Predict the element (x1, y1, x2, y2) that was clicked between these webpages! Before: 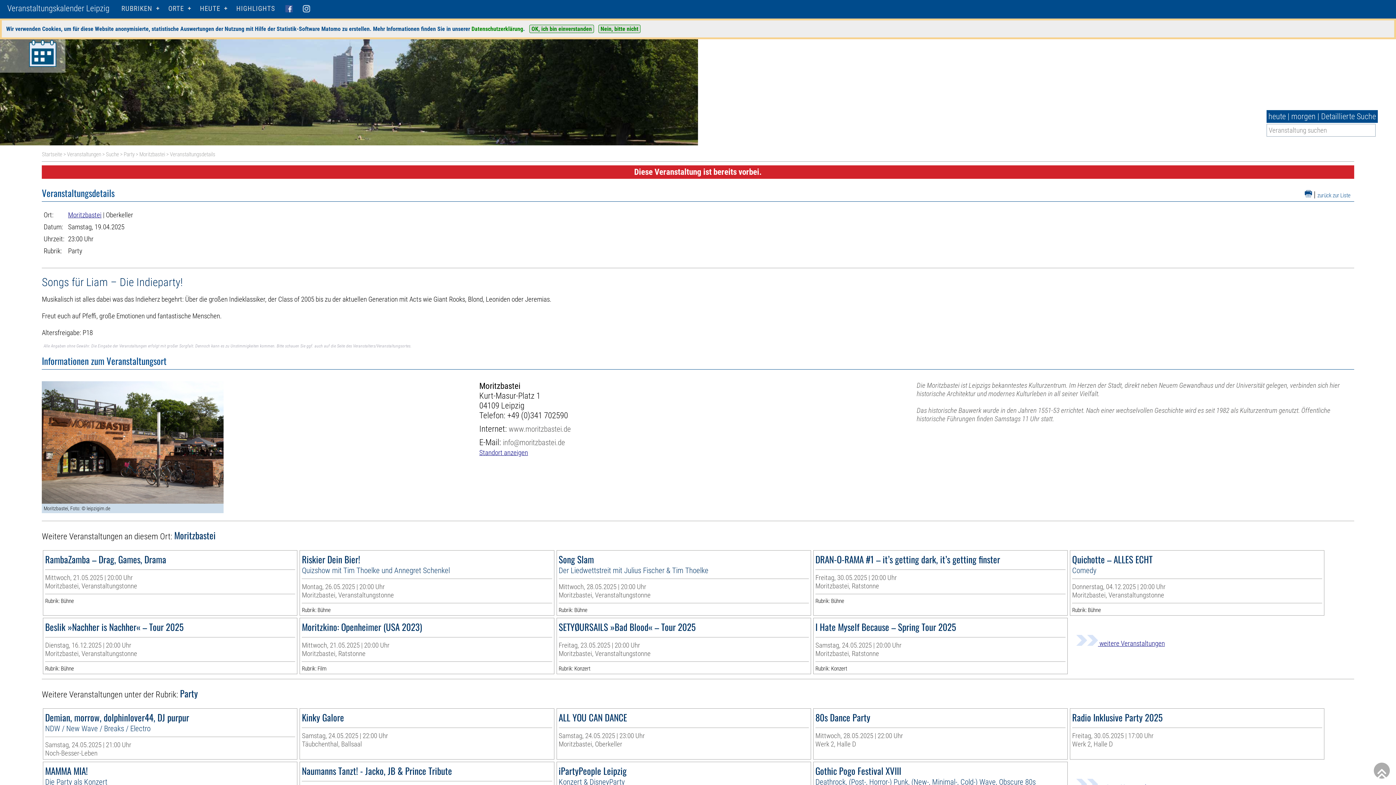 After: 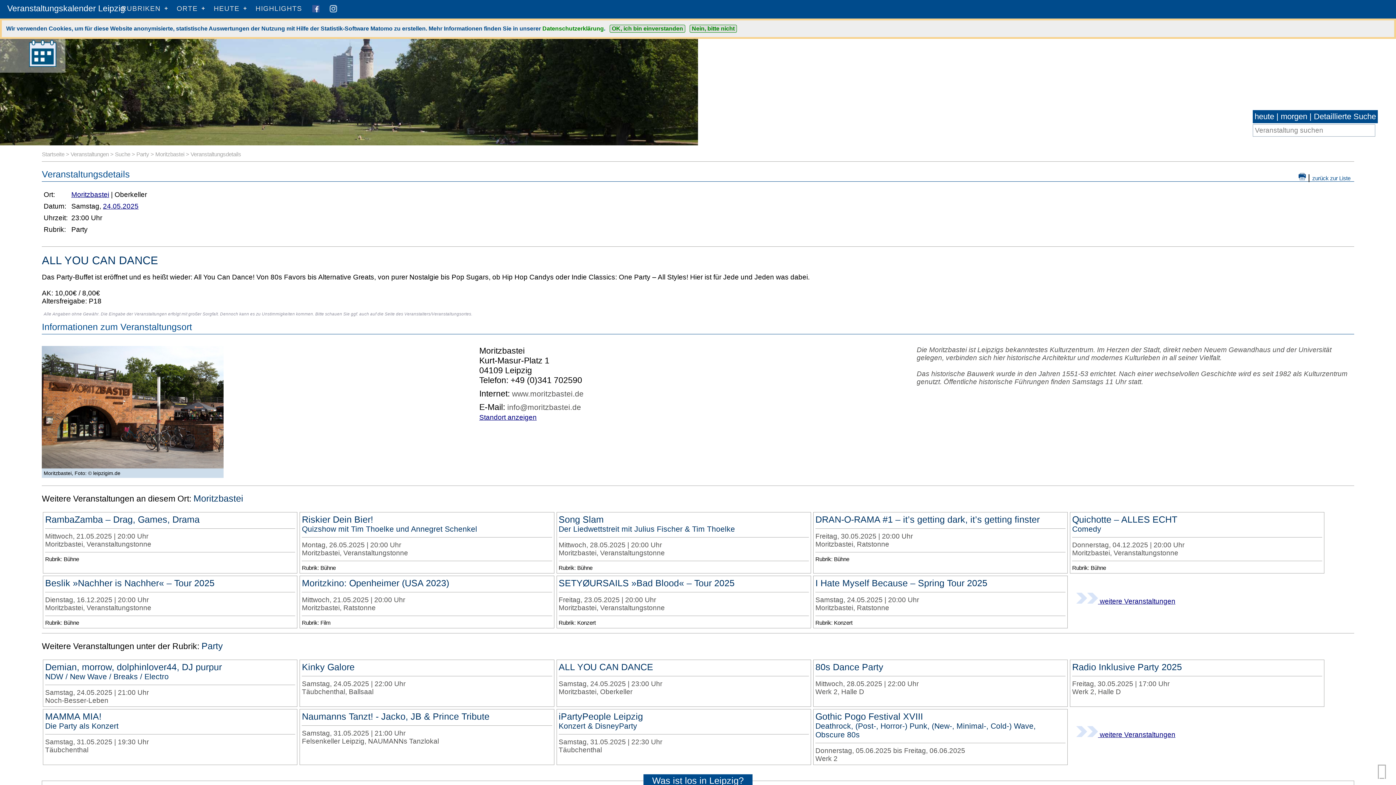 Action: label: ALL YOU CAN DANCE


Samstag, 24.05.2025 | 23:00 Uhr
Moritzbastei, Oberkeller
 bbox: (556, 709, 810, 759)